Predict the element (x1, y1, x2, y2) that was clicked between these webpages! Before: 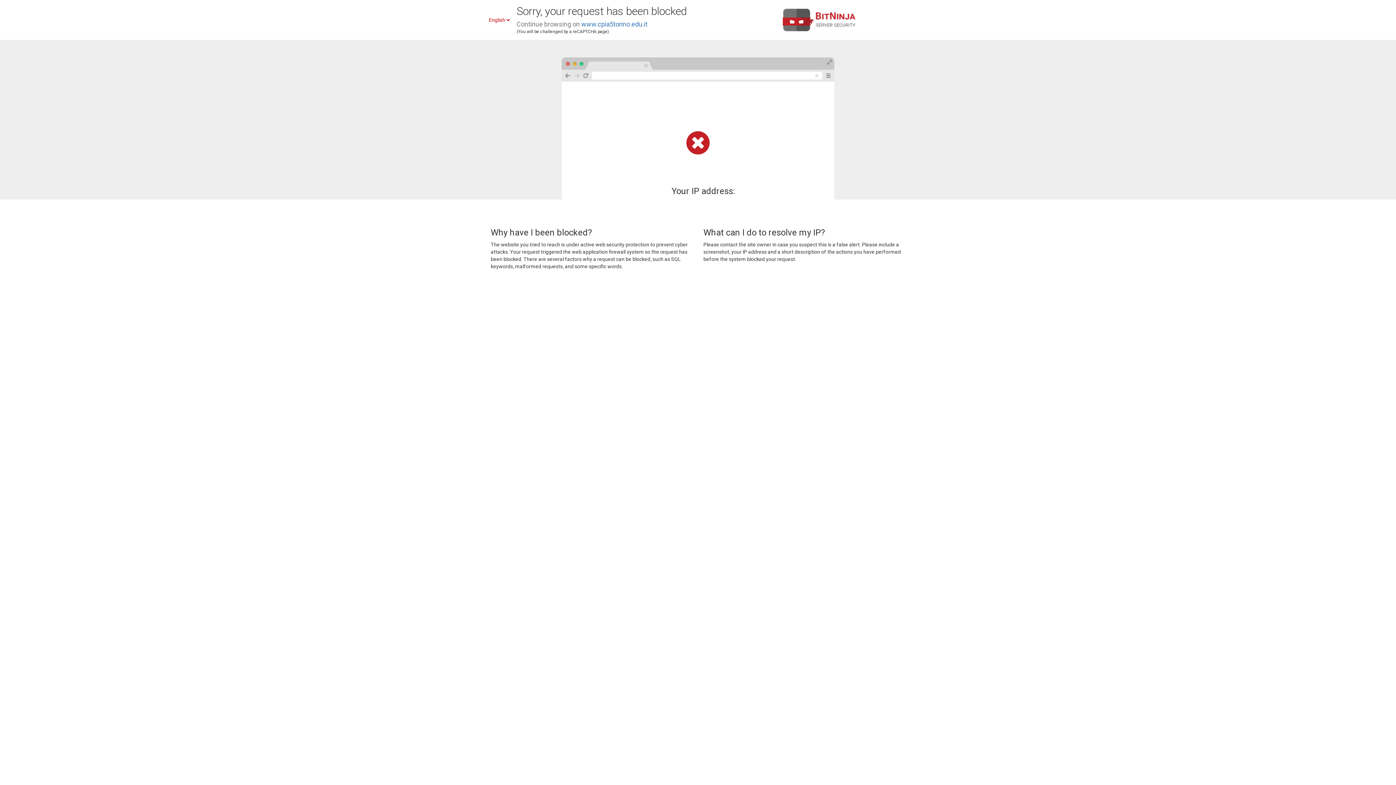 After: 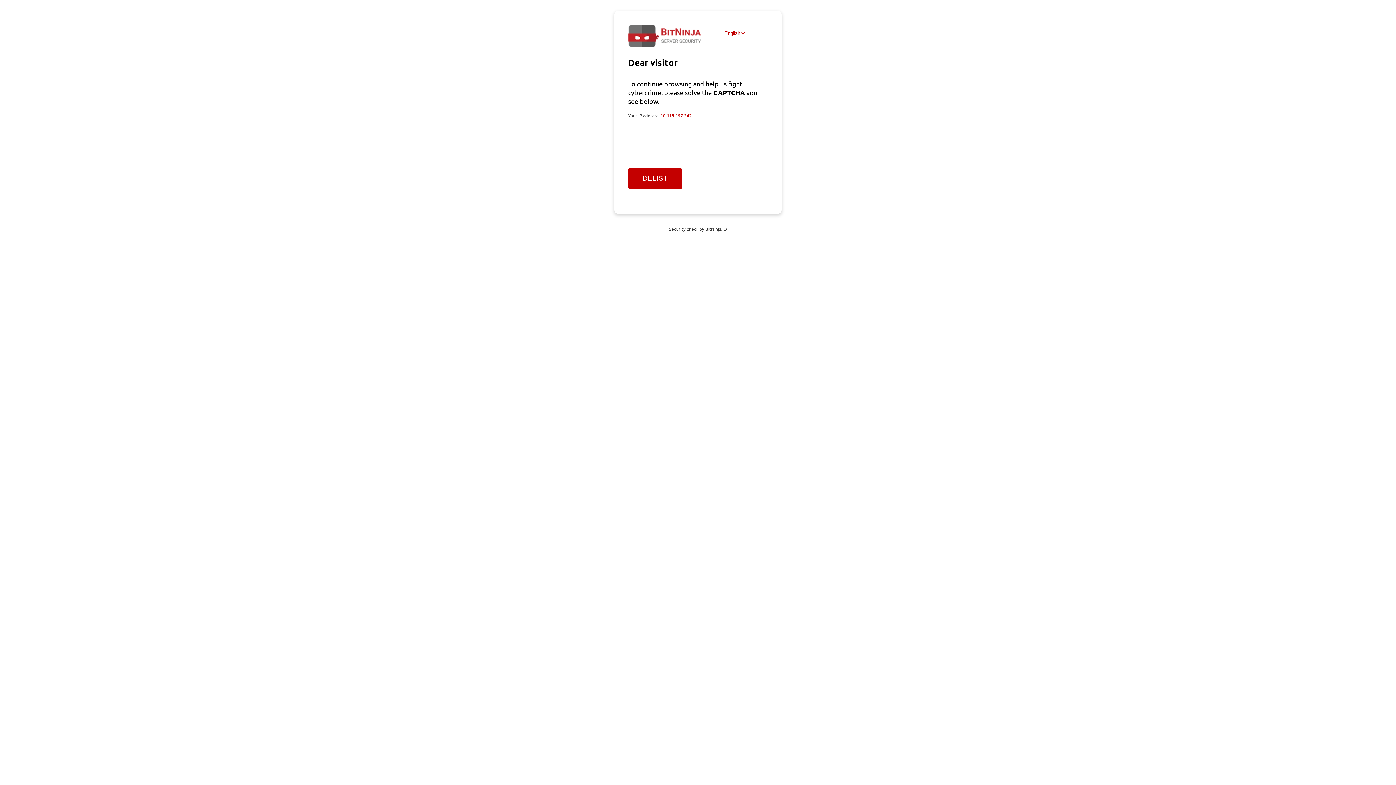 Action: bbox: (581, 20, 647, 28) label: www.cpia5torino.edu.it